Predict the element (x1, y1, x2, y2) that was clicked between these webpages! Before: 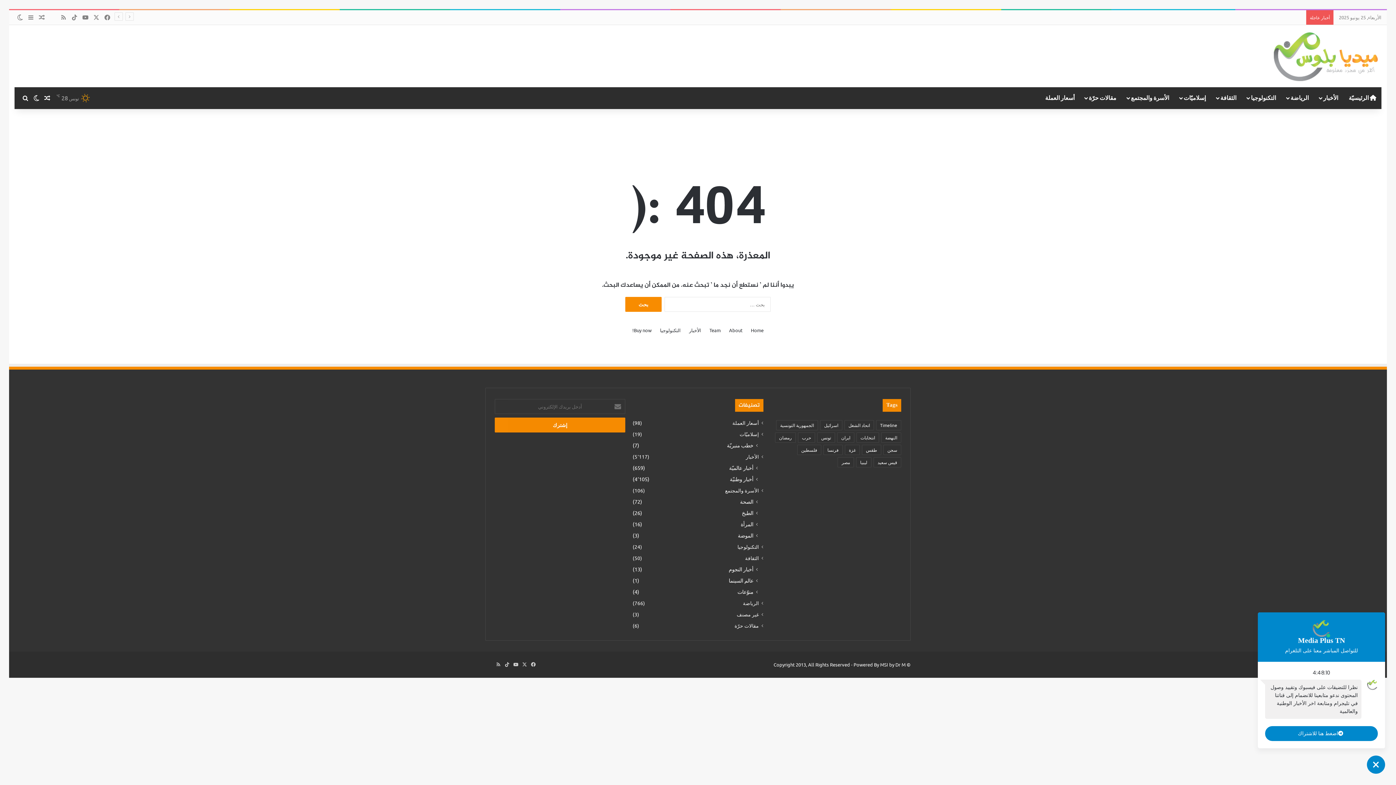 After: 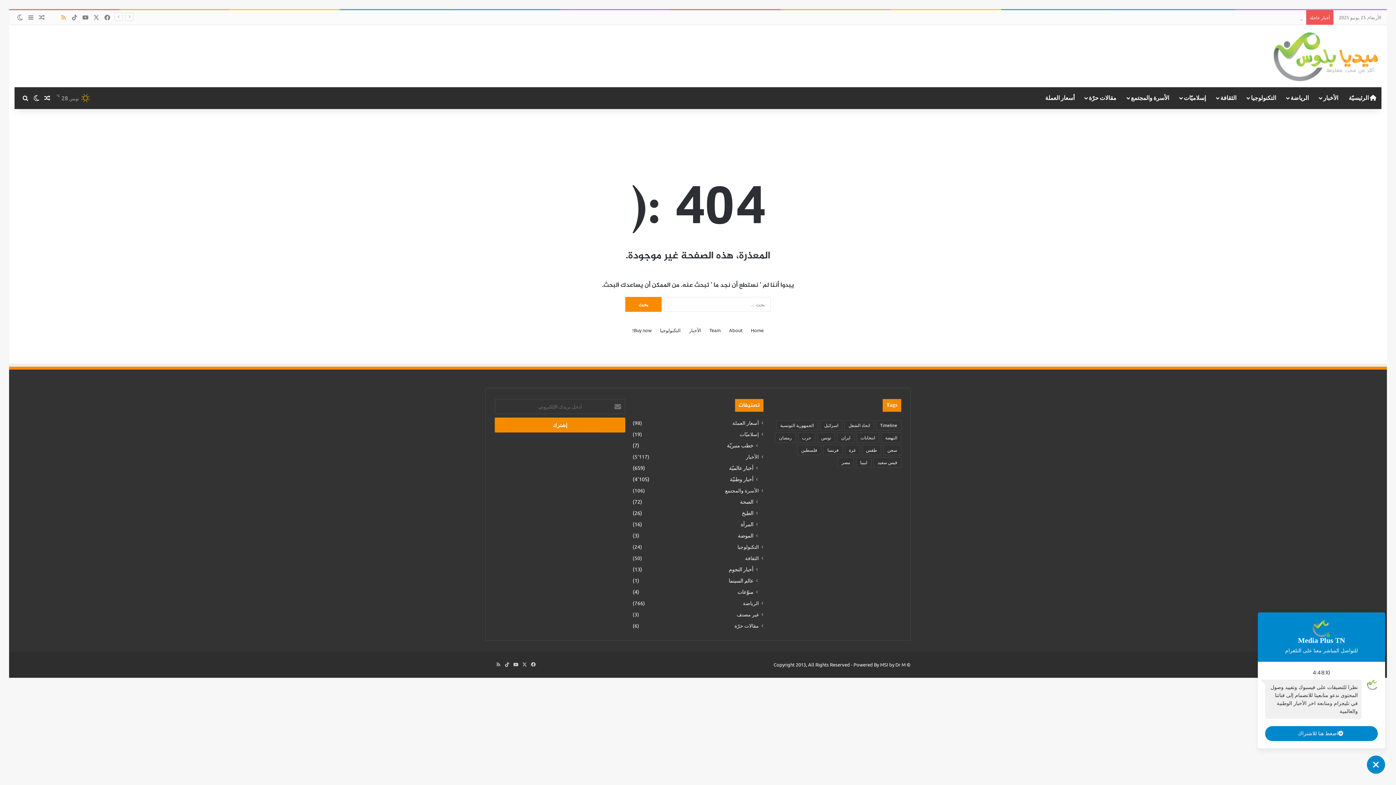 Action: bbox: (58, 10, 69, 24) label: ملخص الموقع RSS